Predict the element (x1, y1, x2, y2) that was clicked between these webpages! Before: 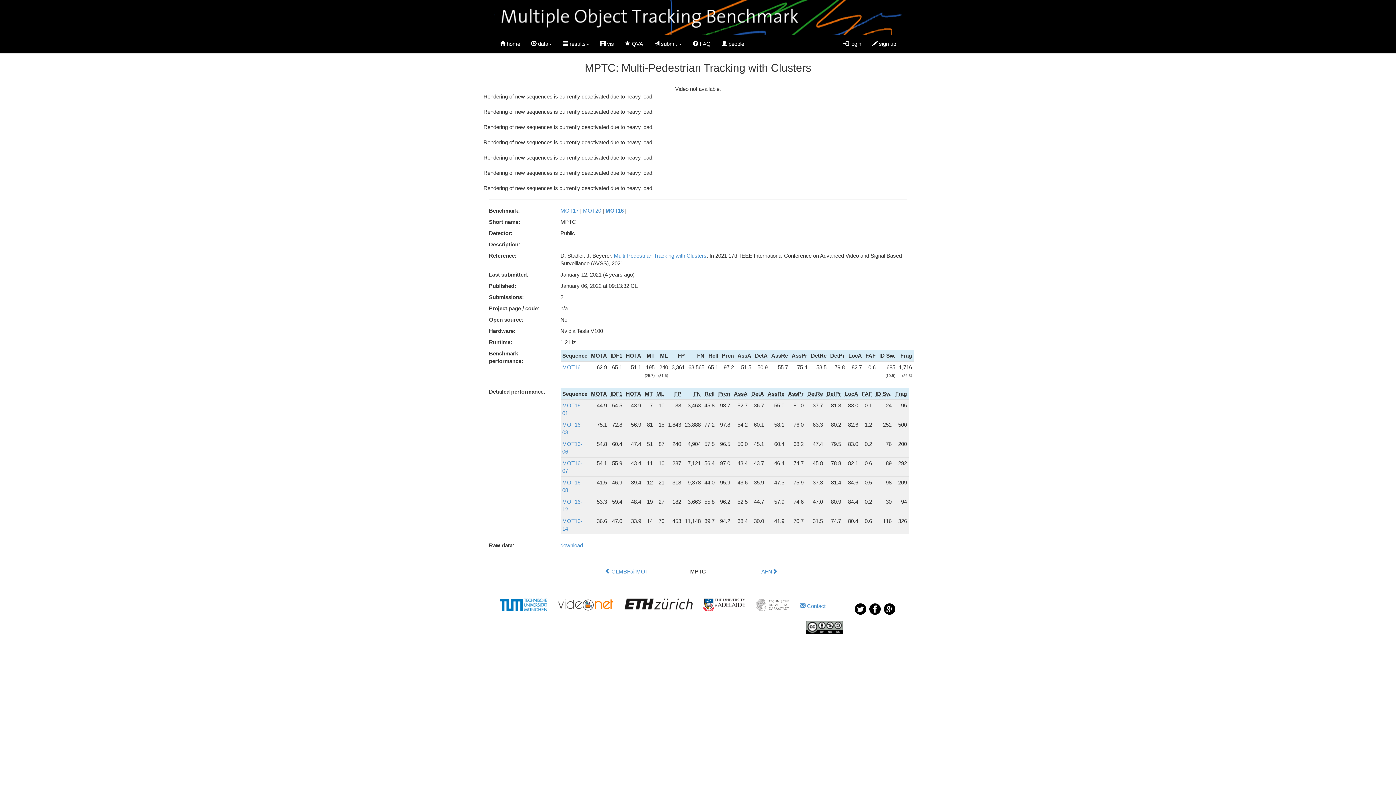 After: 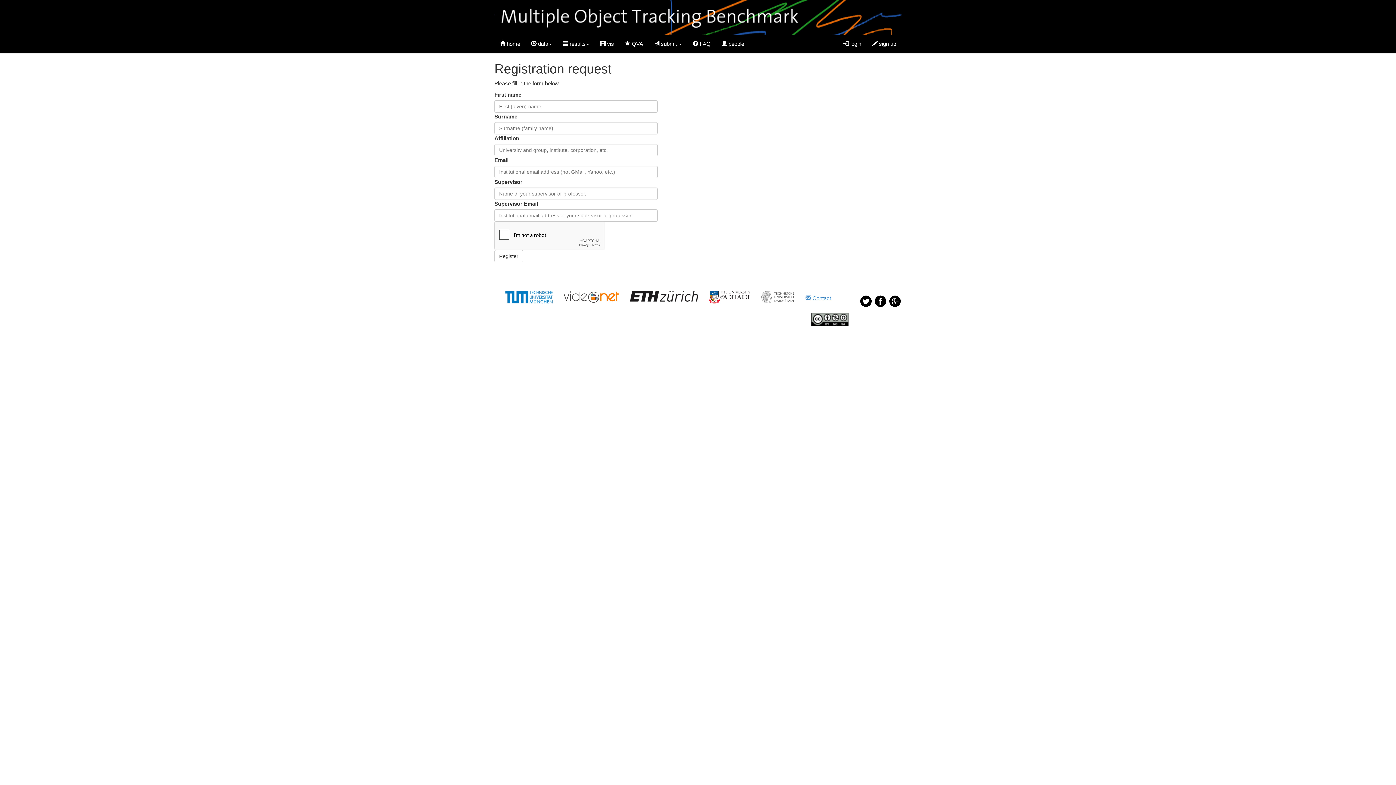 Action: label:  sign up bbox: (866, 34, 901, 53)